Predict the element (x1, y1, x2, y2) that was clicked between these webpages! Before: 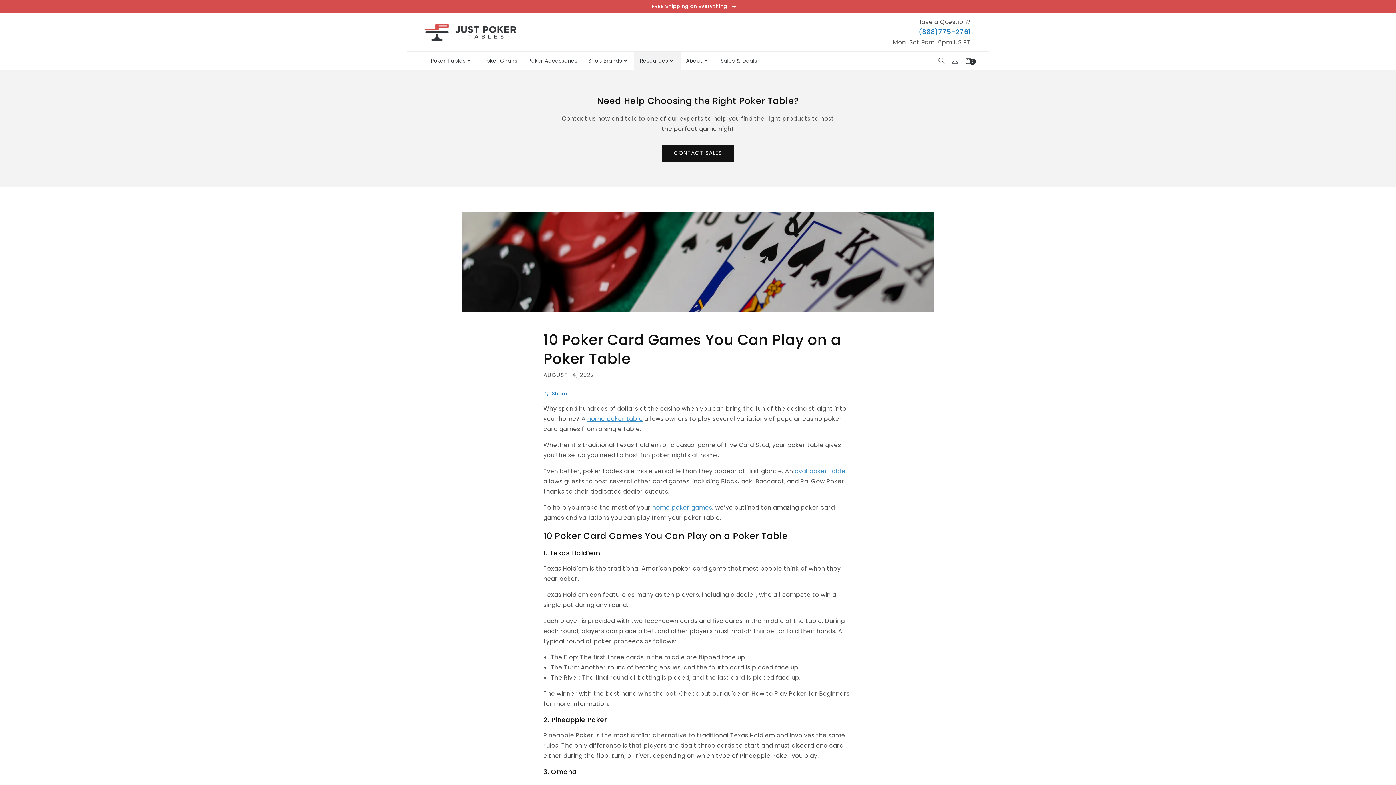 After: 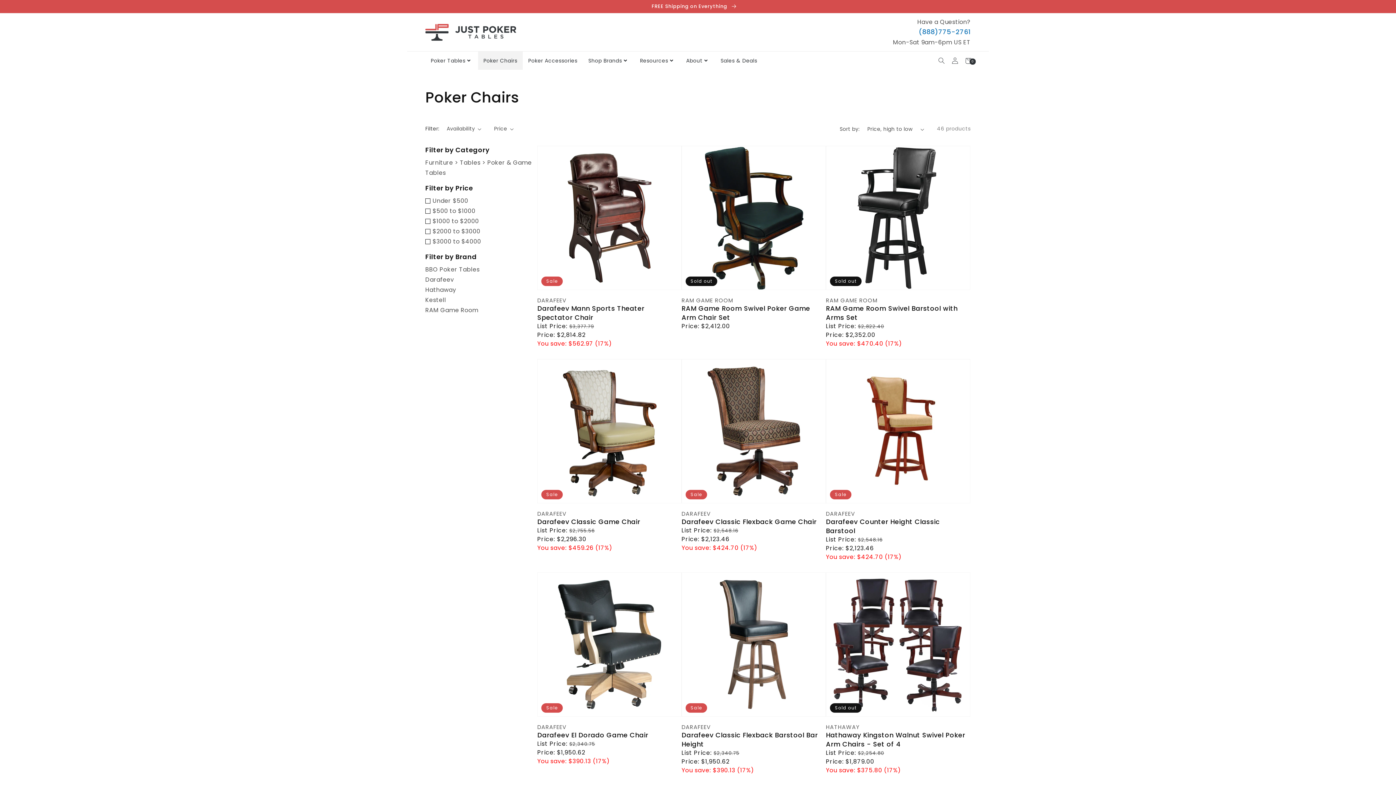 Action: label: Poker Chairs bbox: (478, 51, 522, 69)